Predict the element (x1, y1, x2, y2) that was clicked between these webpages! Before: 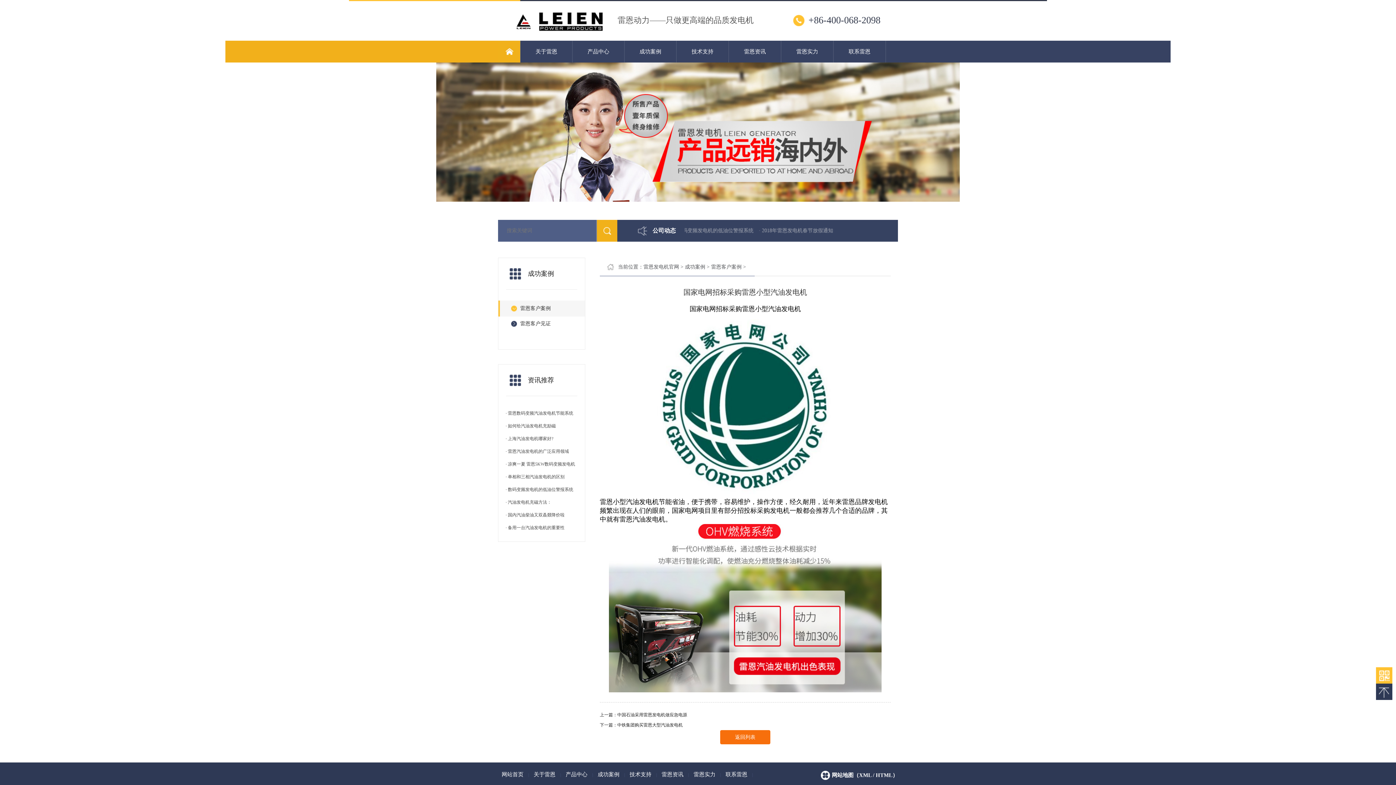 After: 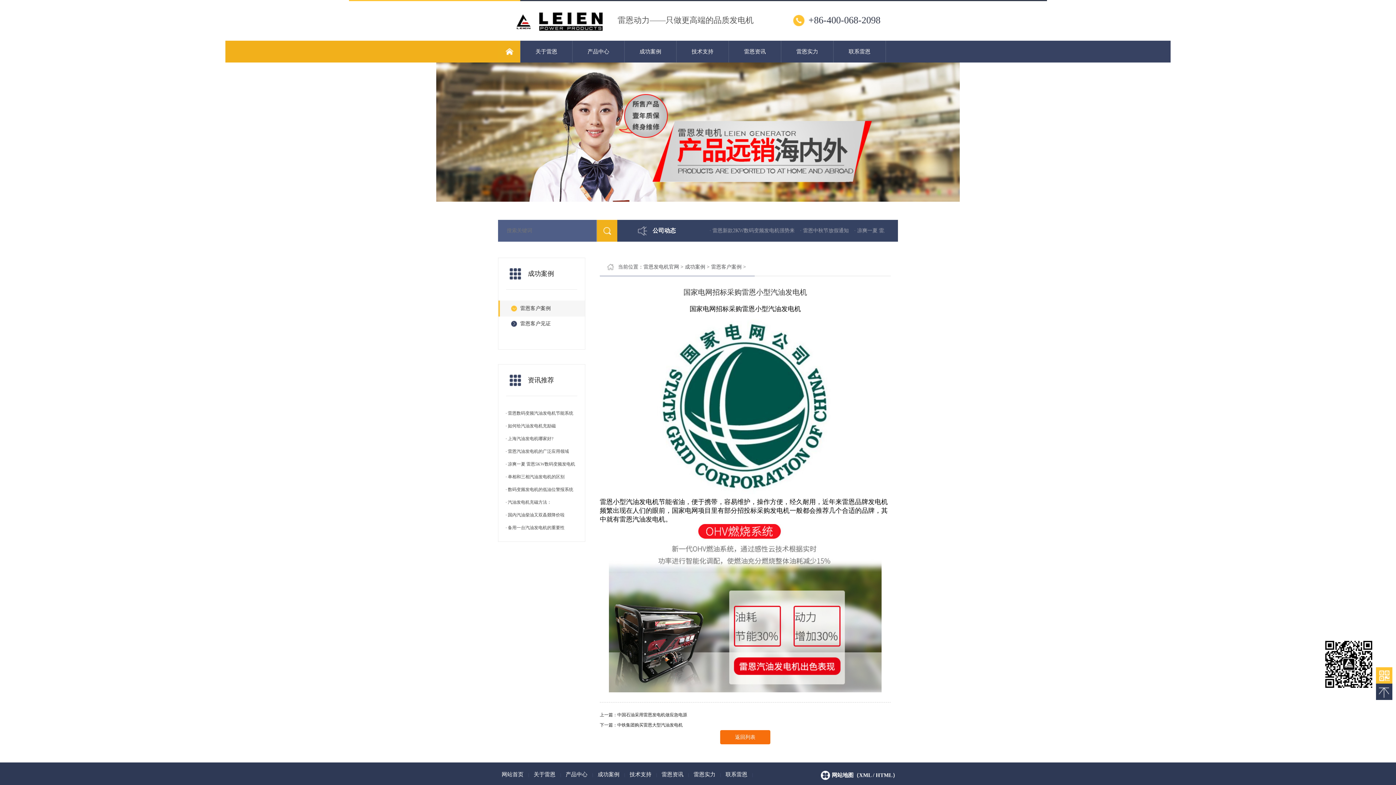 Action: bbox: (1376, 667, 1392, 684)